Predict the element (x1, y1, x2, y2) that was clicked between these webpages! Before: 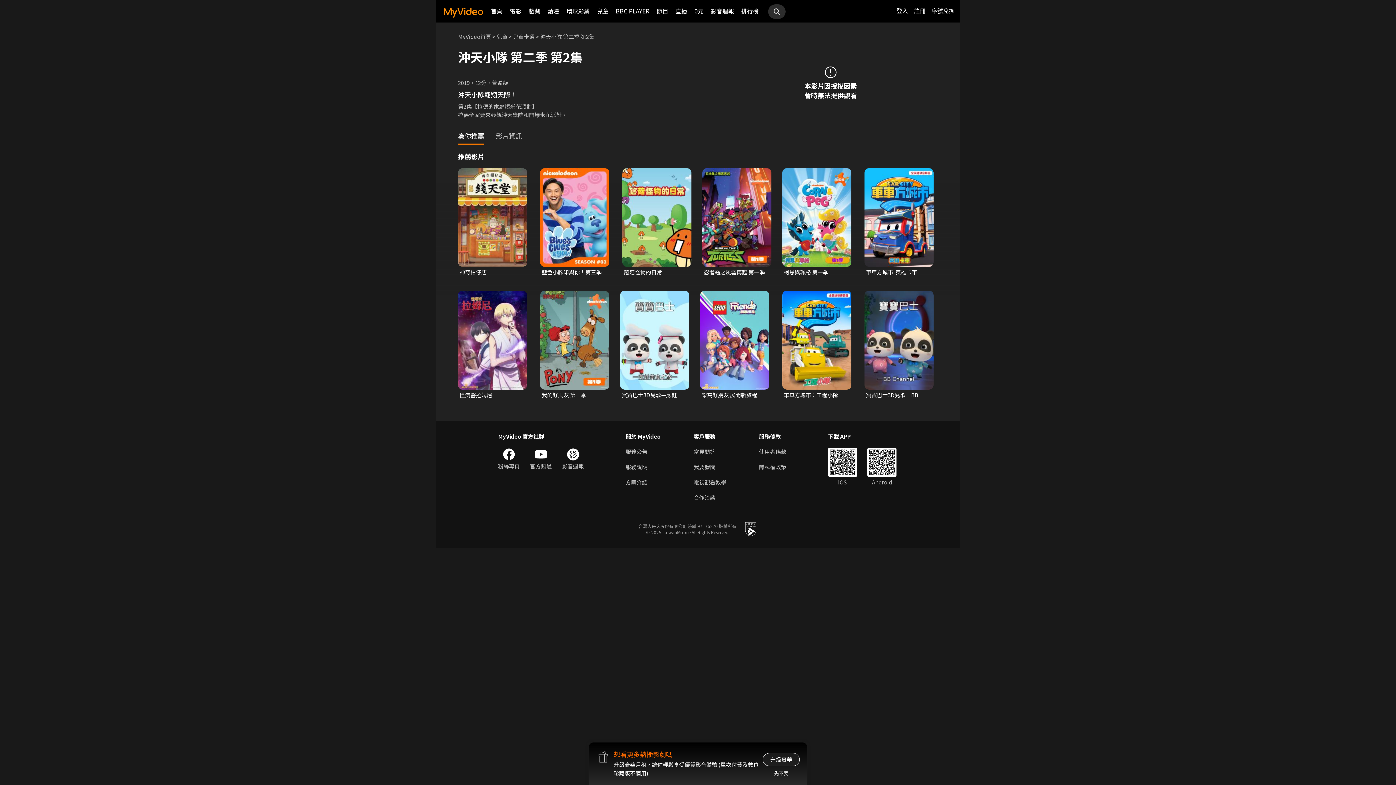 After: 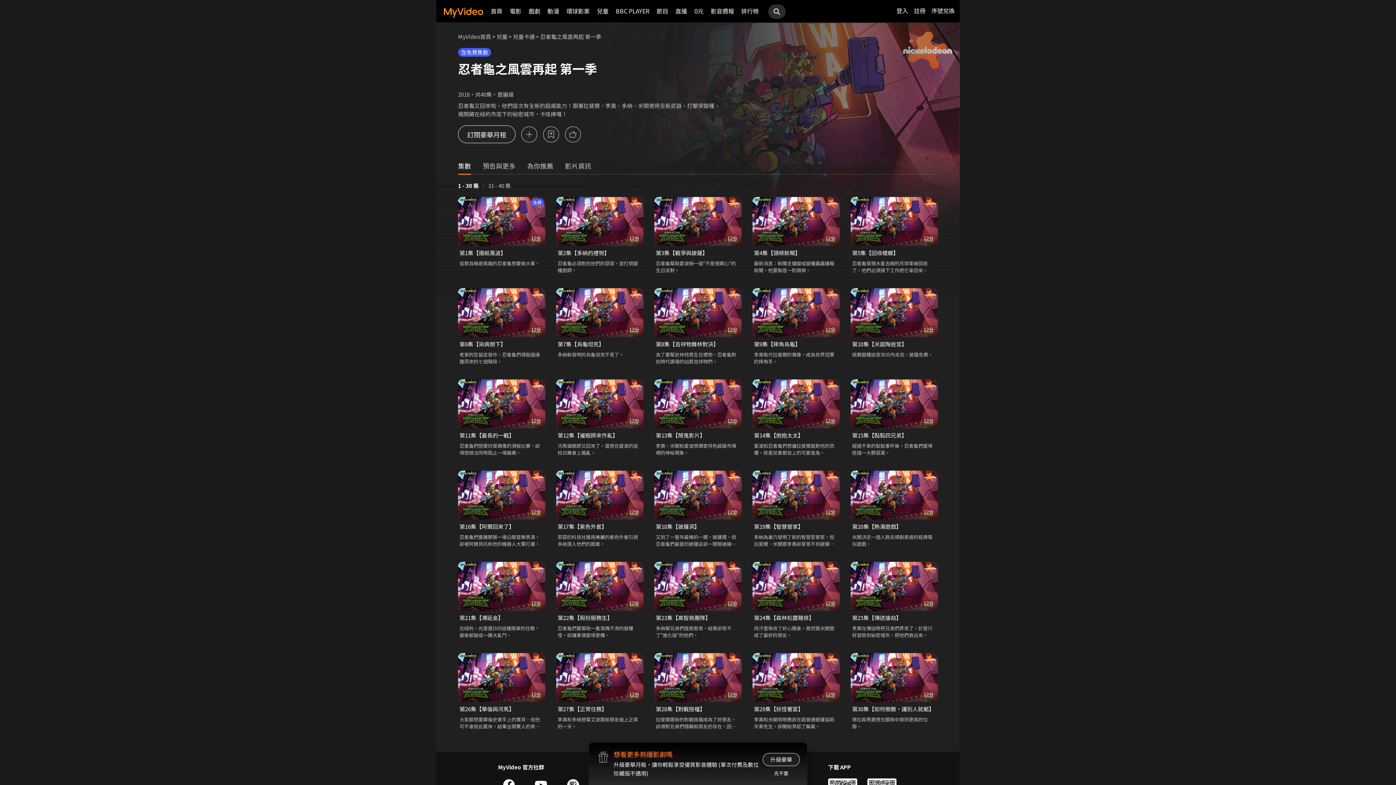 Action: label: 忍者龜之風雲再起 第一季 bbox: (704, 268, 767, 276)